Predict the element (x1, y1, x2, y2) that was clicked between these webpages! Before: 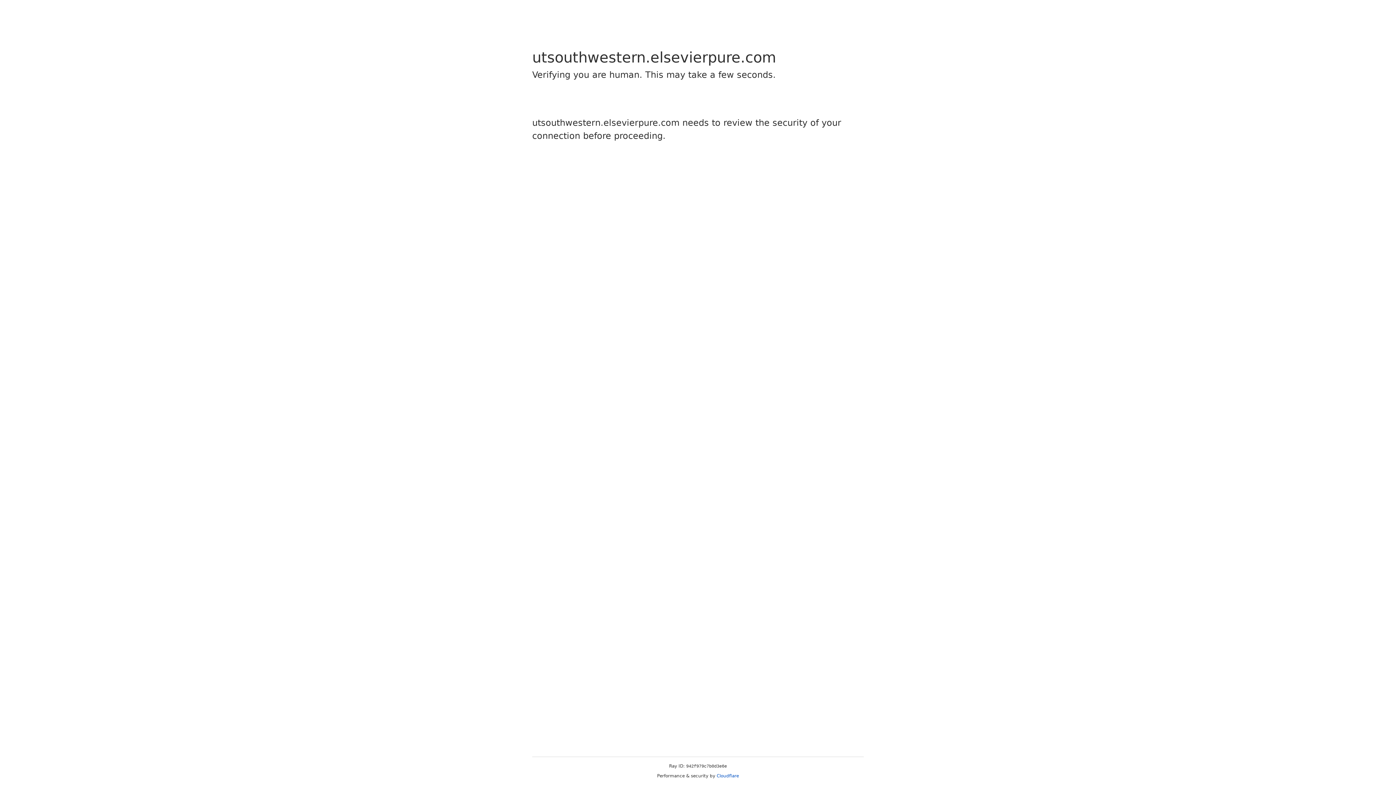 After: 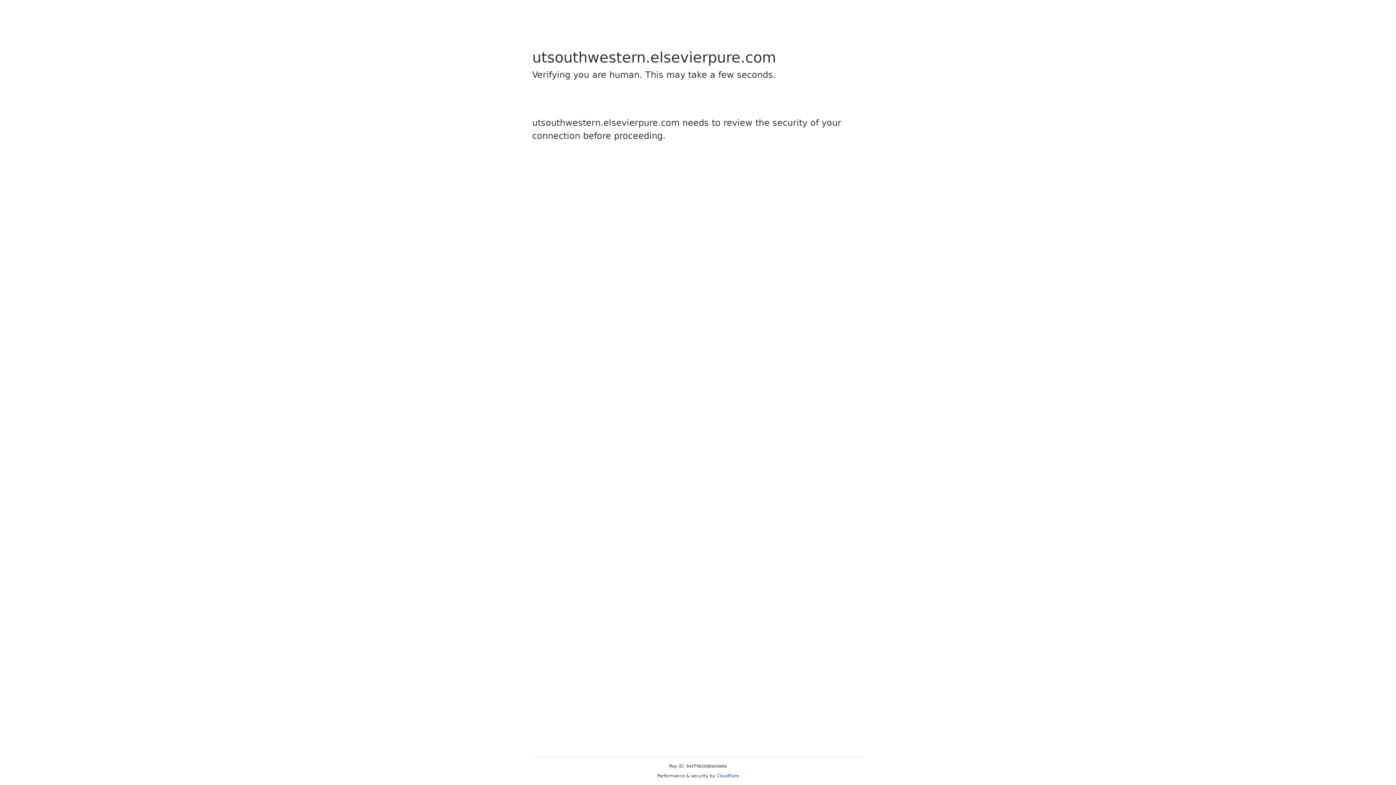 Action: label: Cloudflare bbox: (716, 773, 739, 778)